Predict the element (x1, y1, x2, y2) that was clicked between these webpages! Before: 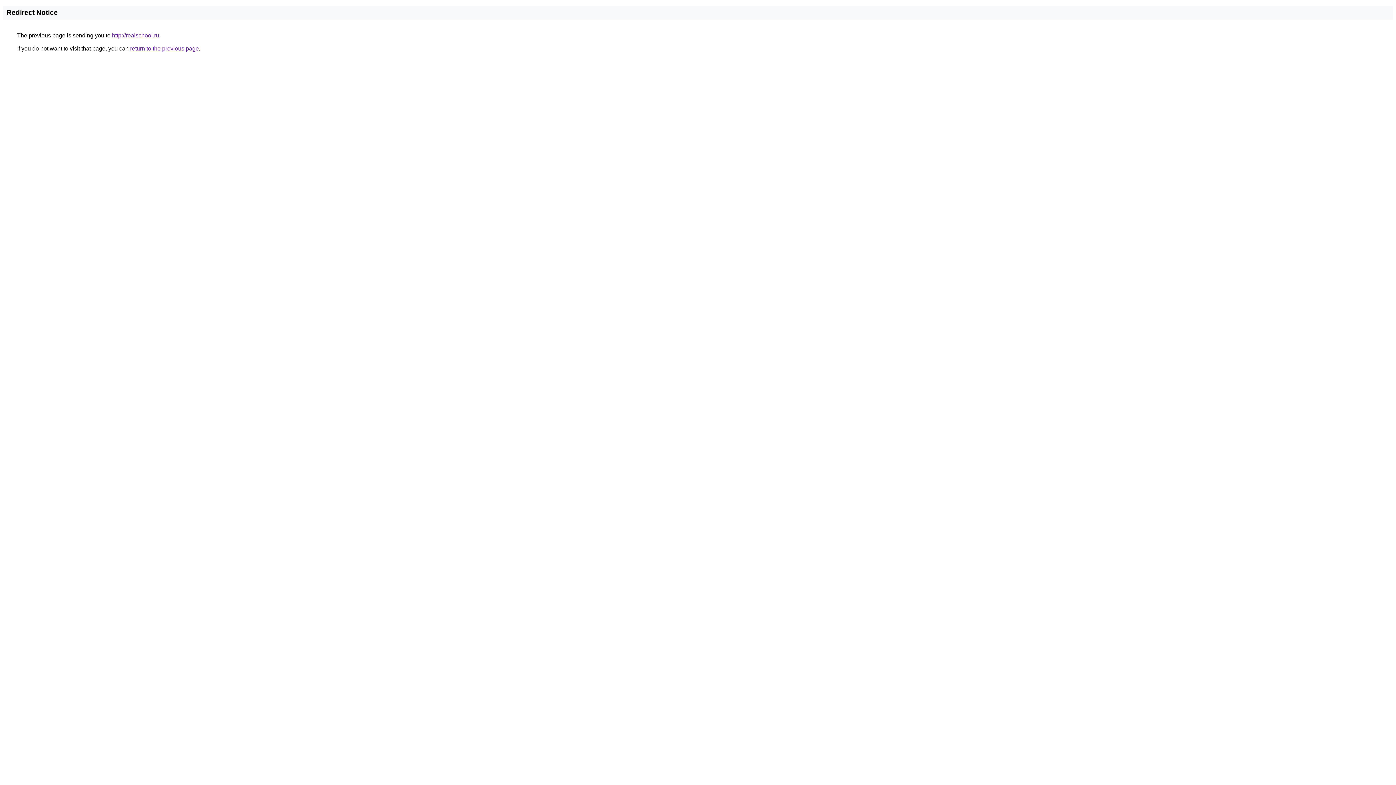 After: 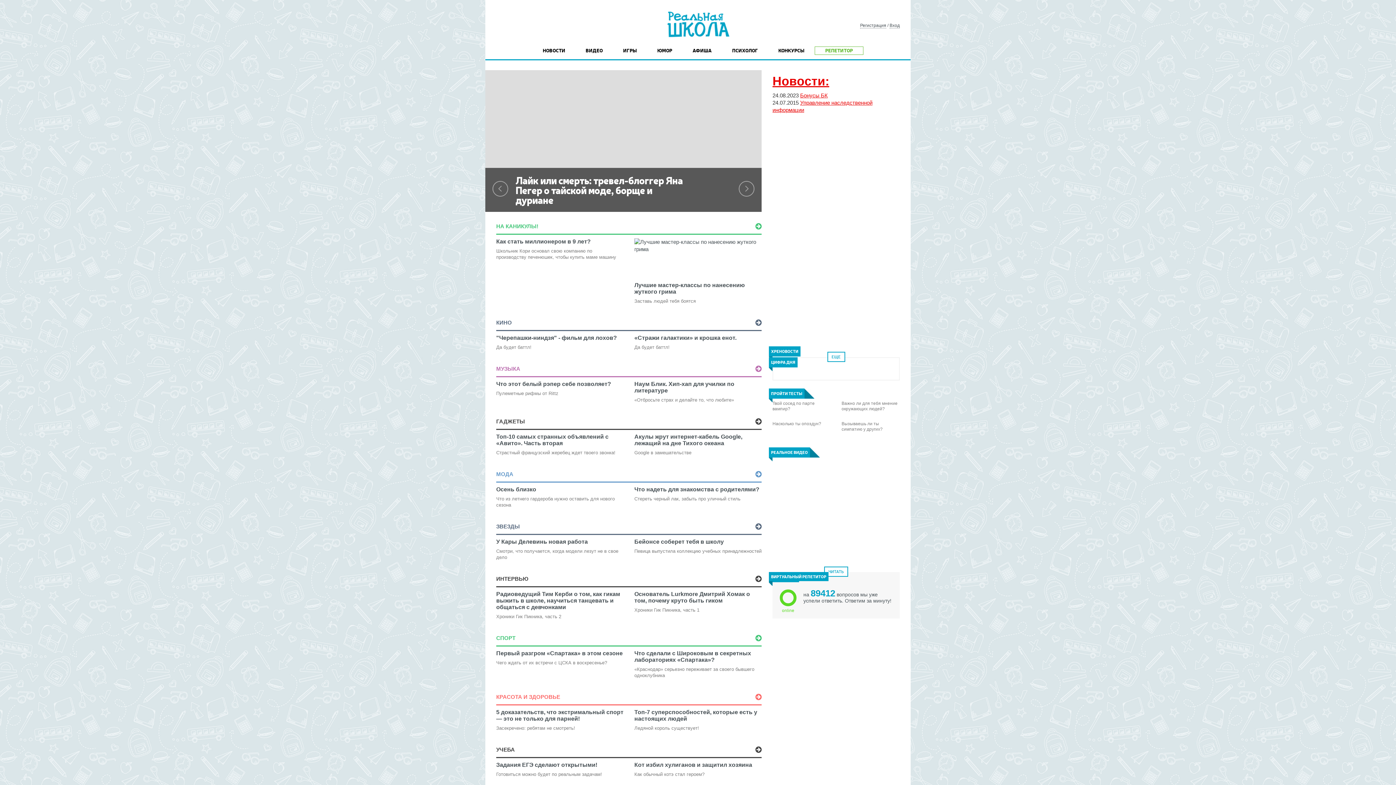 Action: label: http://realschool.ru bbox: (112, 32, 159, 38)